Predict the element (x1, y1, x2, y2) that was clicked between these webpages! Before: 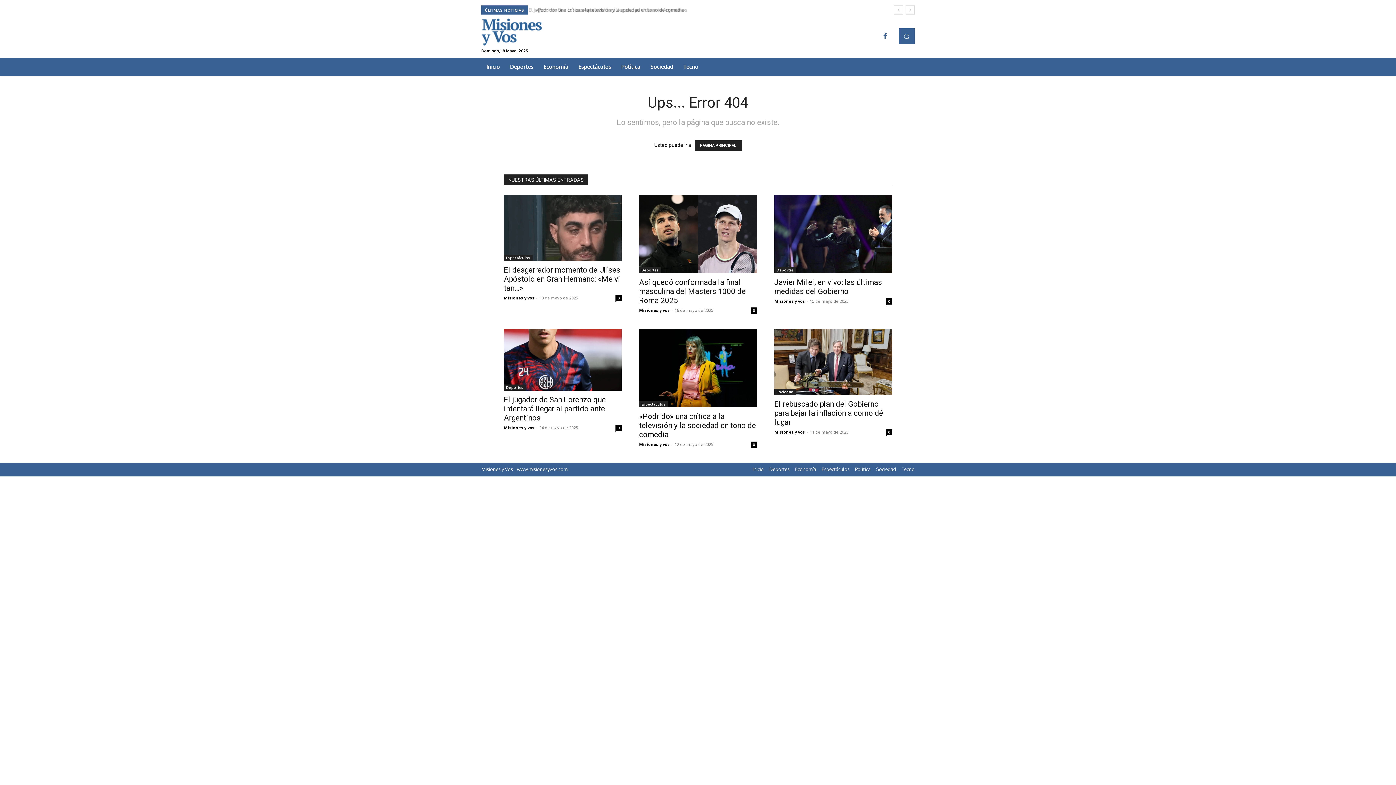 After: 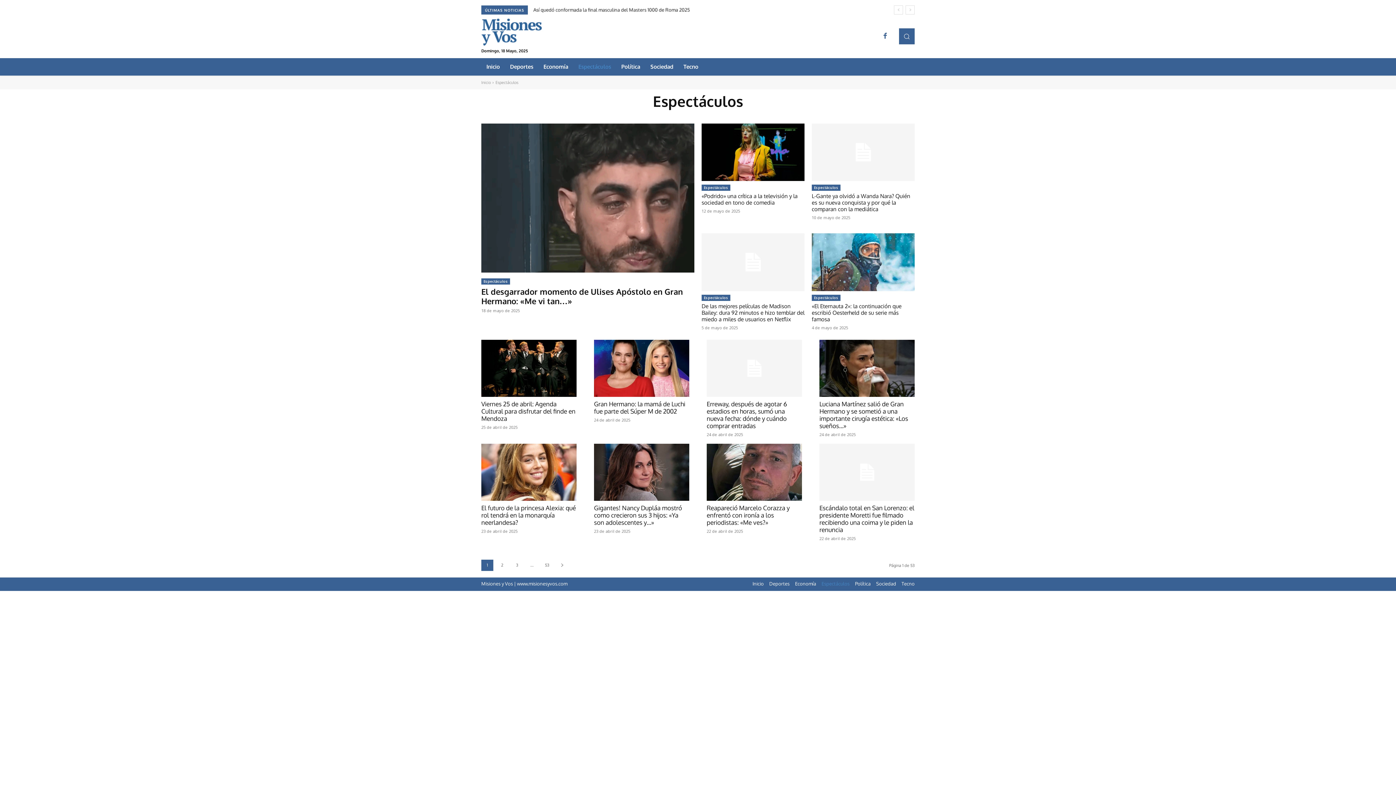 Action: label: Espectáculos bbox: (821, 466, 849, 472)